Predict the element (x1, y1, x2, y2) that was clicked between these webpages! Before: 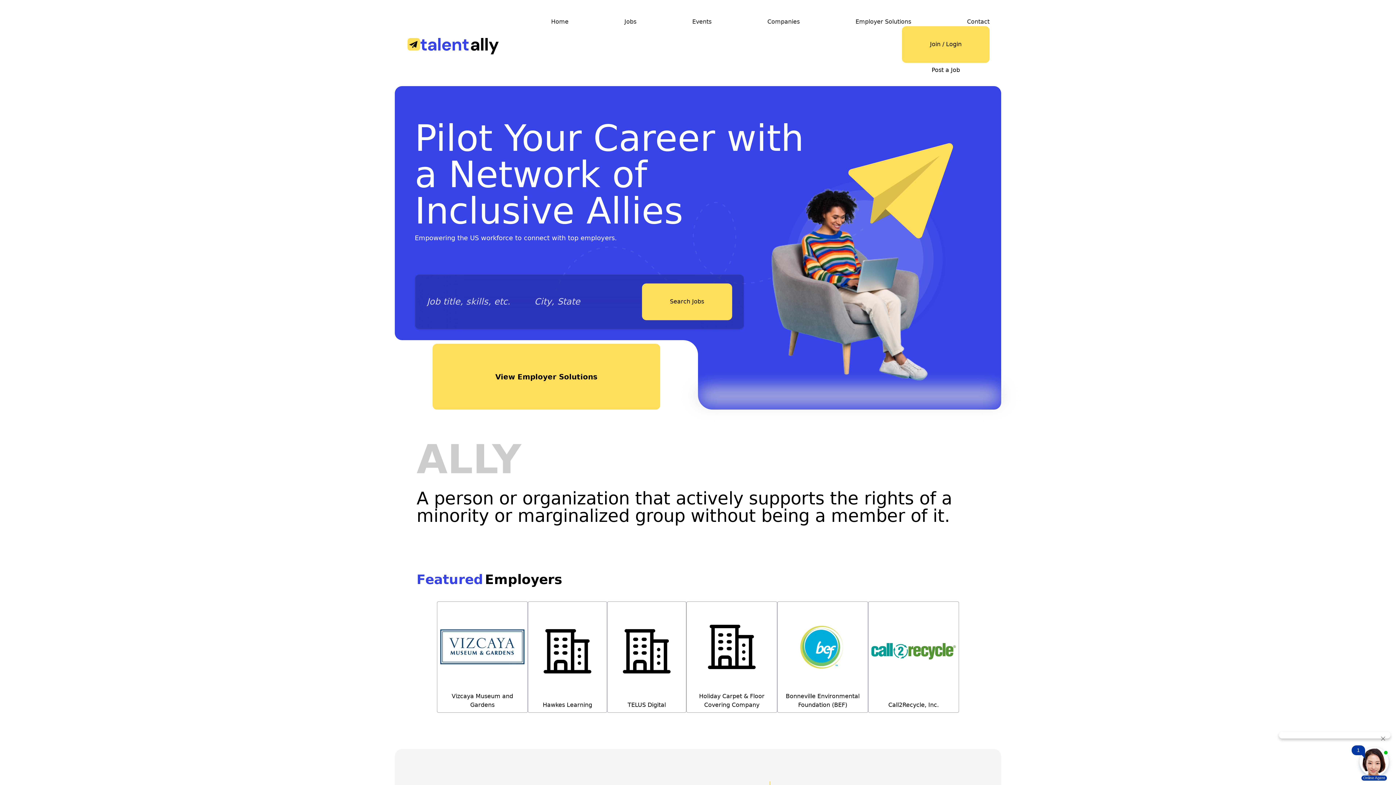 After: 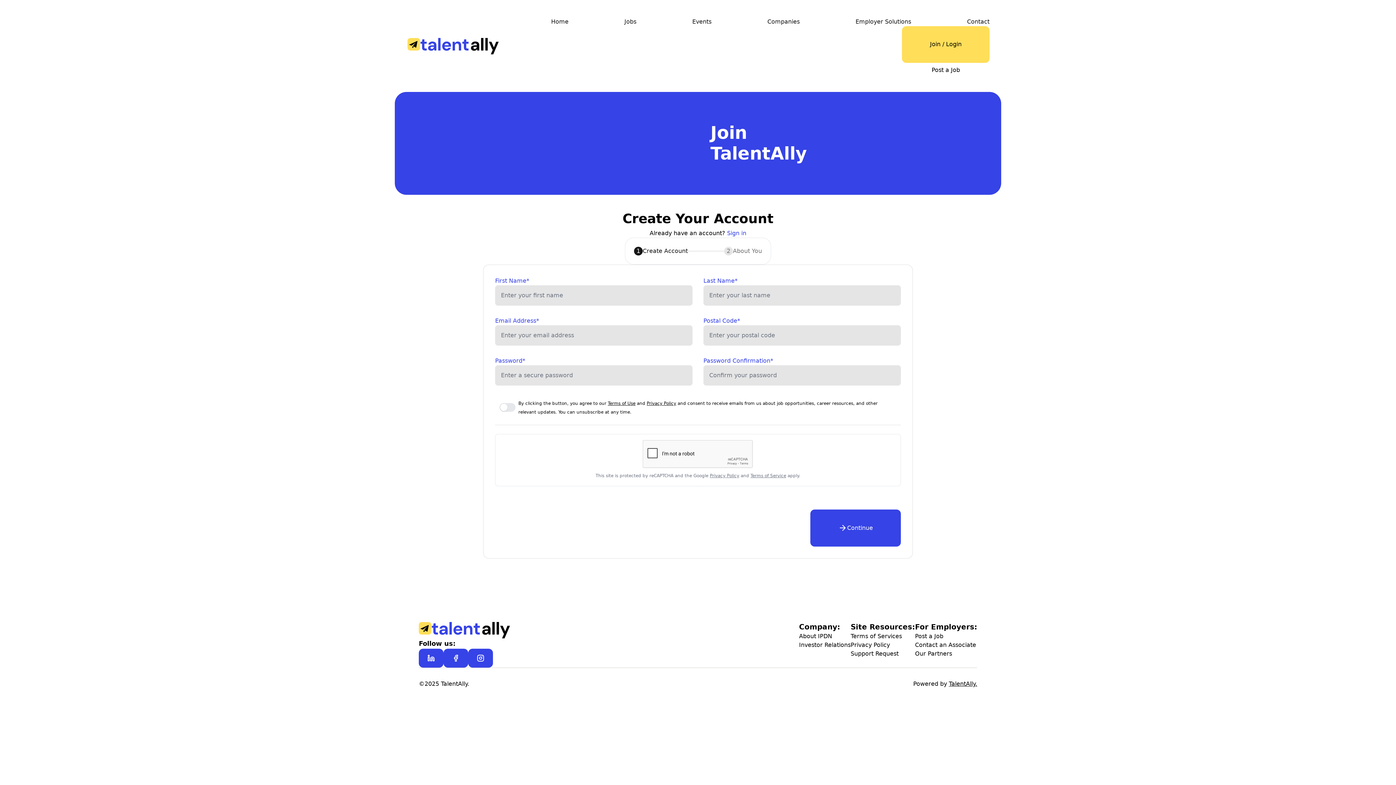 Action: label: Join / Login bbox: (902, 26, 989, 62)